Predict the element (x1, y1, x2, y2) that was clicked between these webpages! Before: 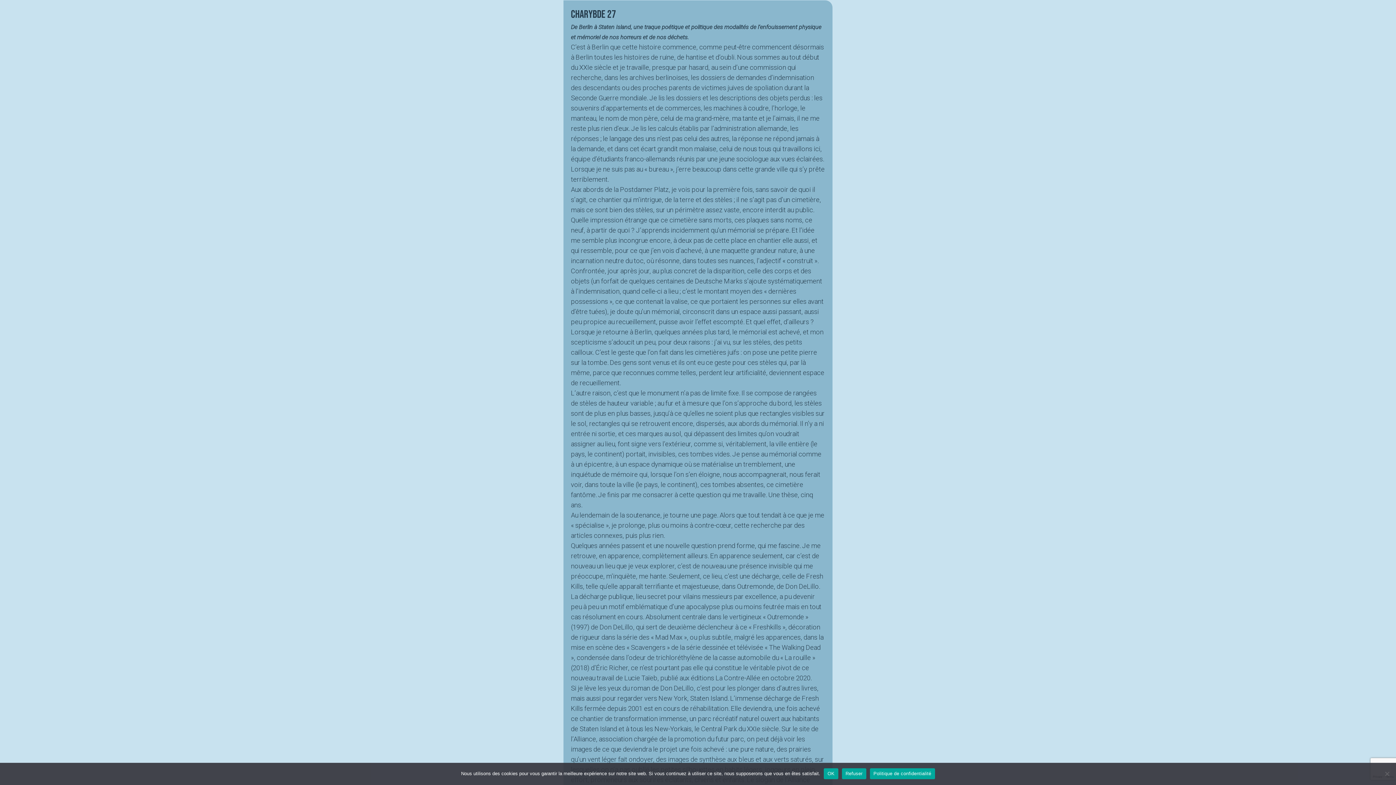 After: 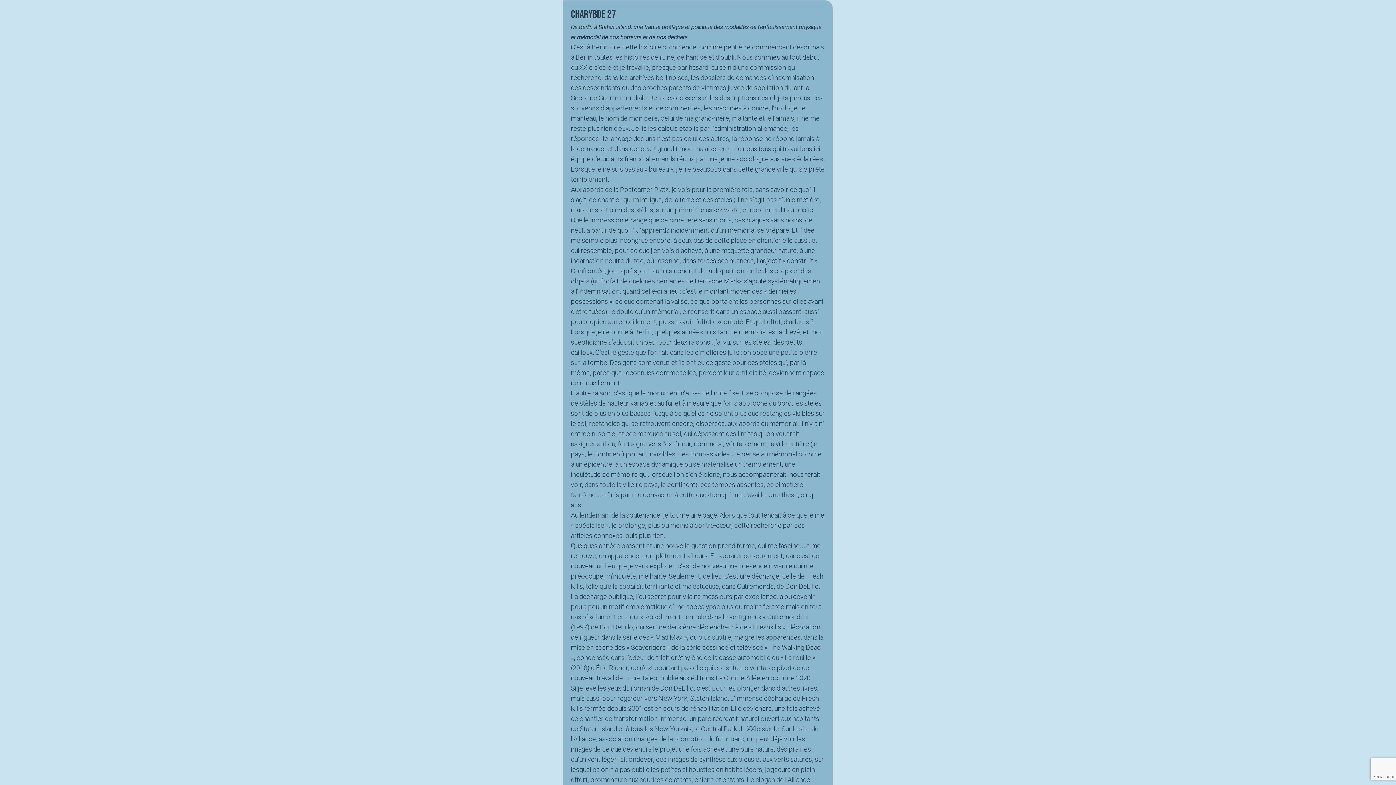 Action: label: Refuser bbox: (842, 768, 866, 779)